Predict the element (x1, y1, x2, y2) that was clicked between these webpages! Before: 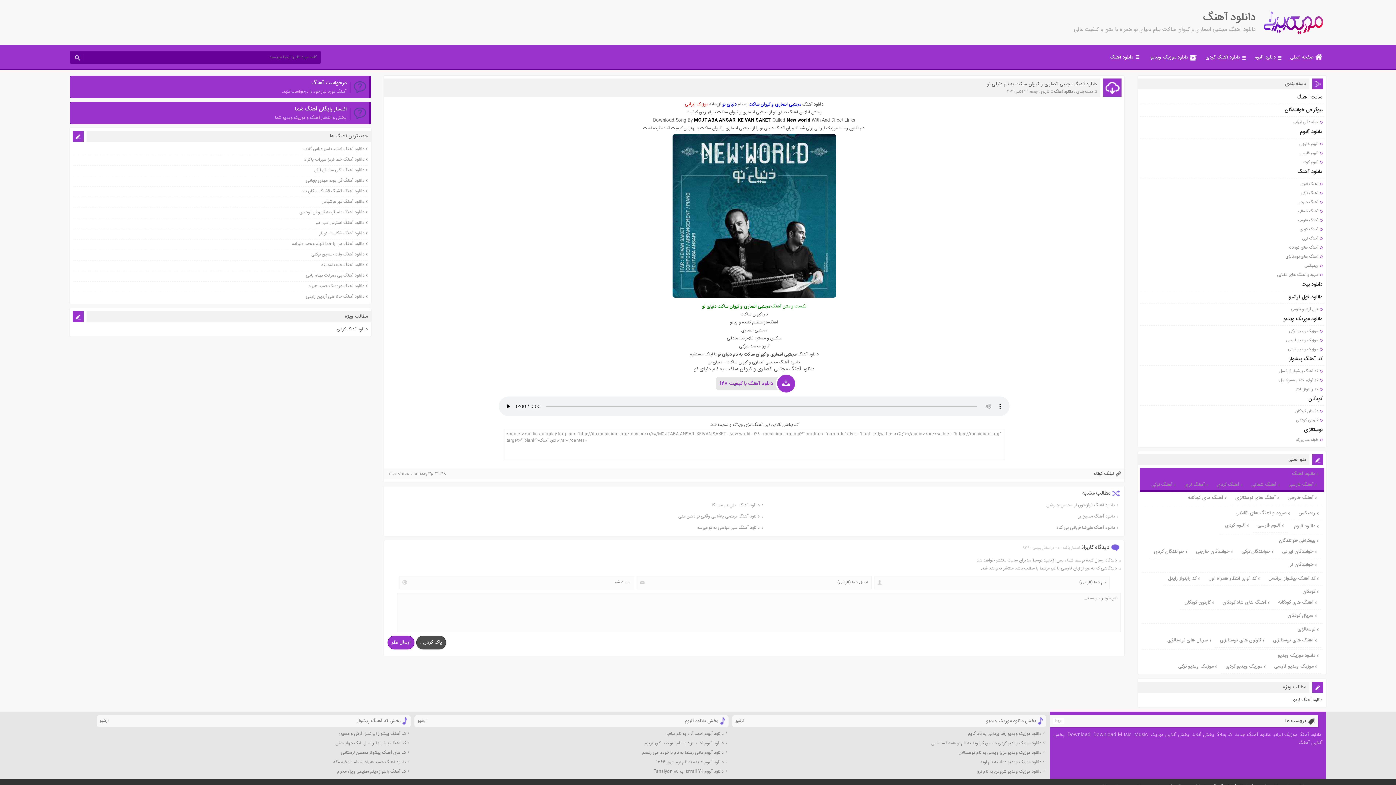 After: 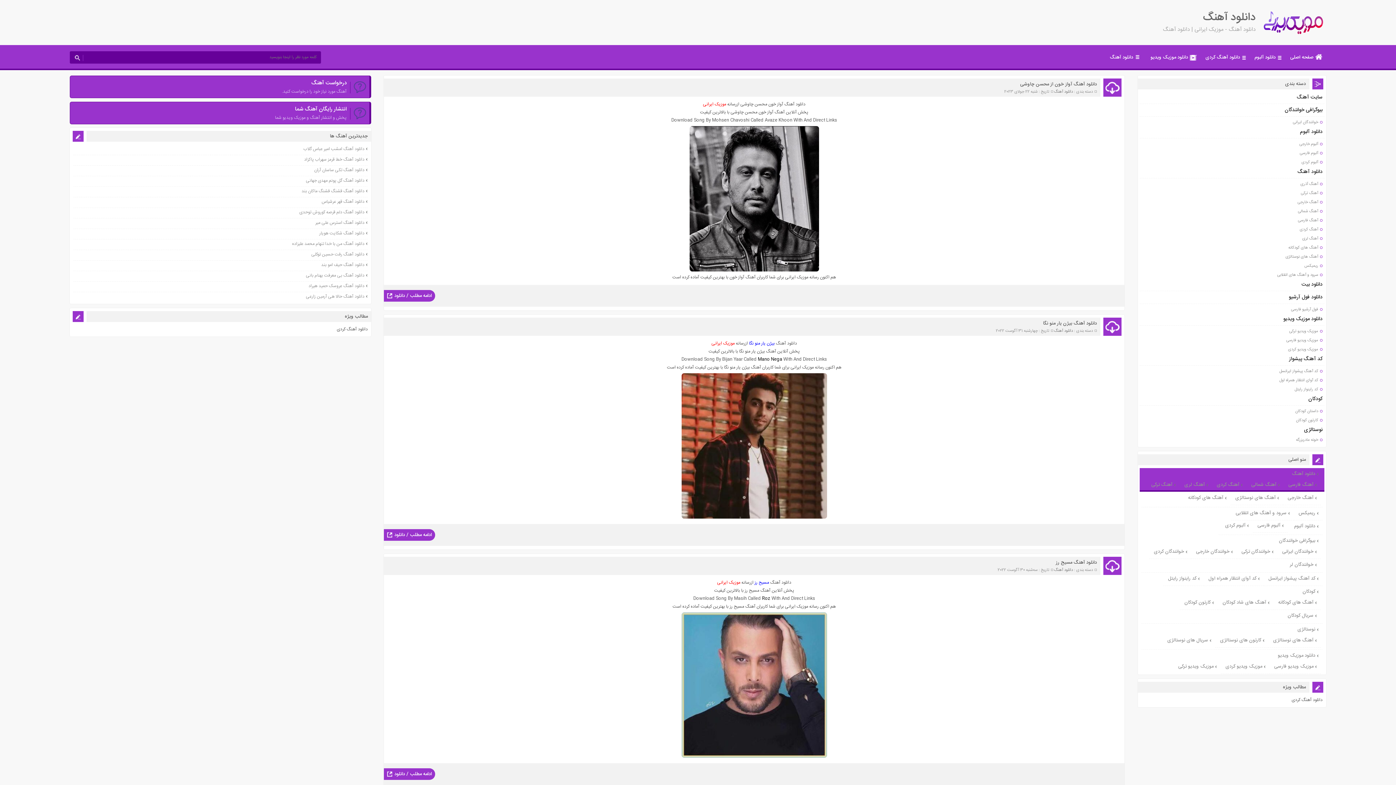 Action: label: دانلود آهنگ bbox: (1299, 729, 1322, 740)